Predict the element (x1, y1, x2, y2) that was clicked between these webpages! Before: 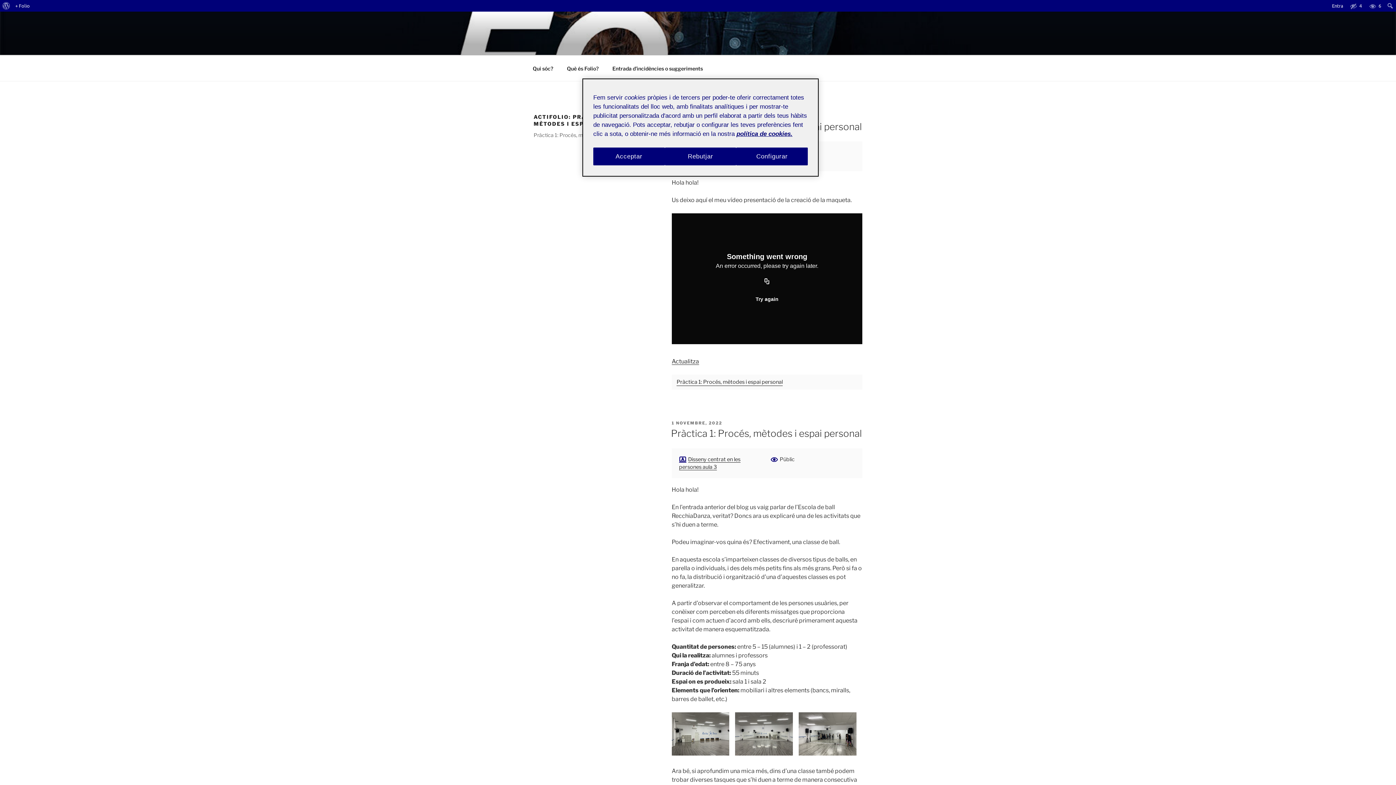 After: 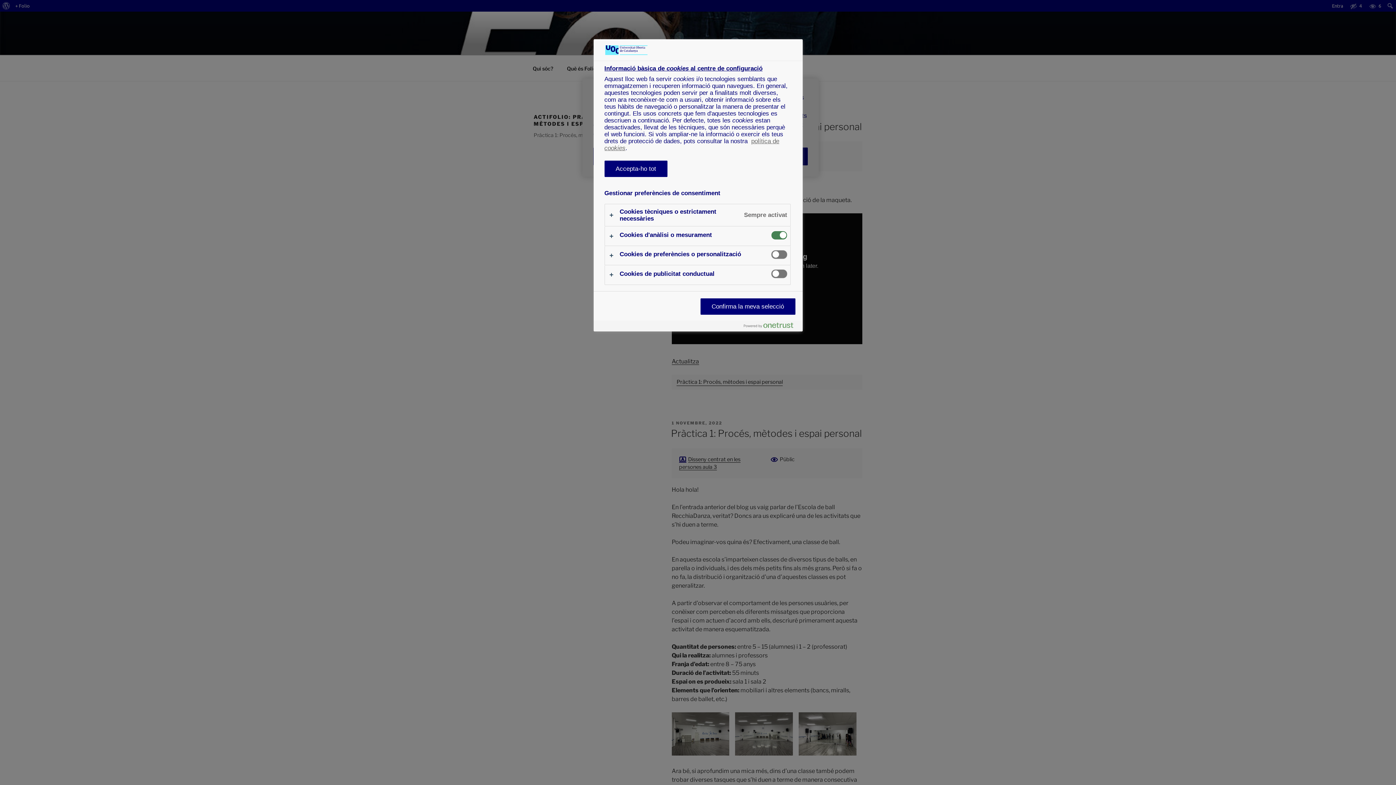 Action: label: Configurar bbox: (736, 147, 808, 165)